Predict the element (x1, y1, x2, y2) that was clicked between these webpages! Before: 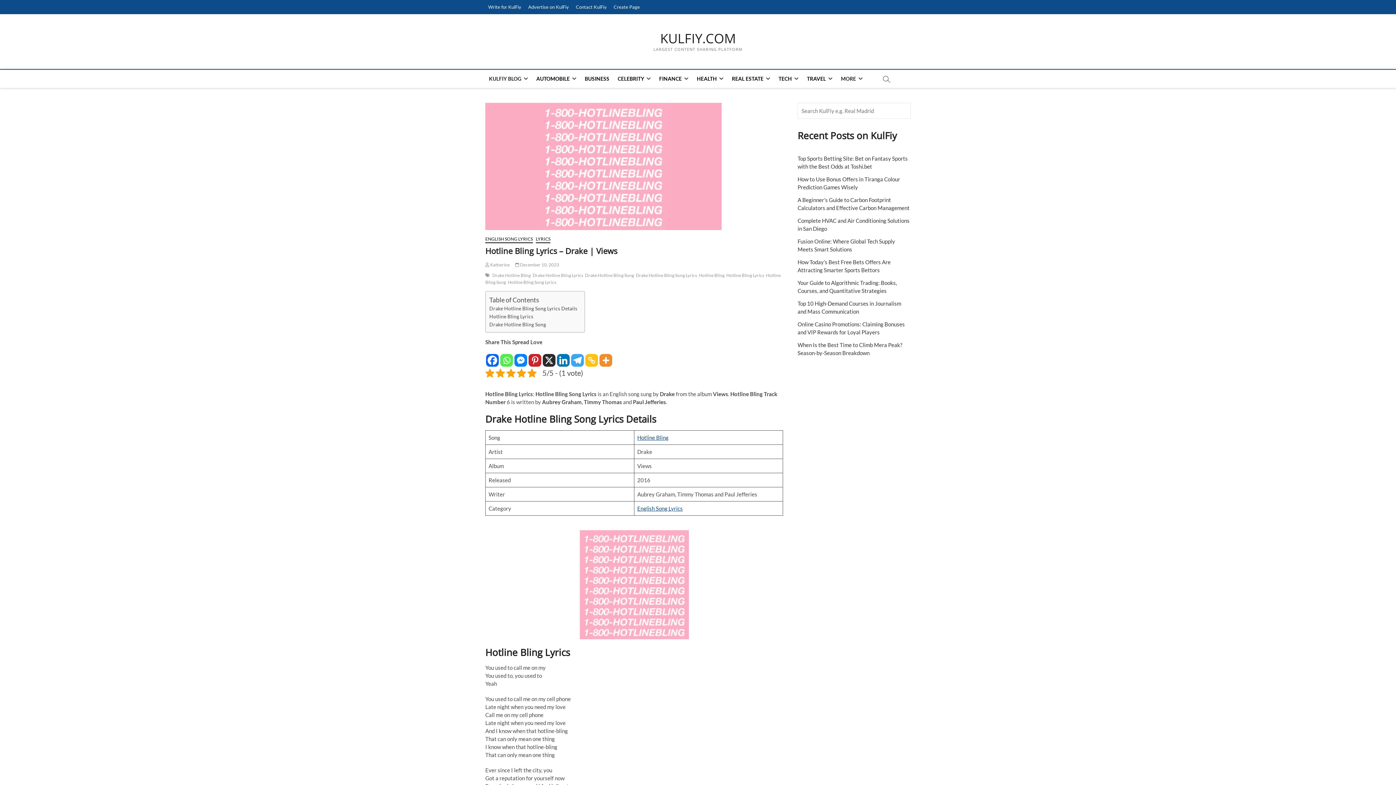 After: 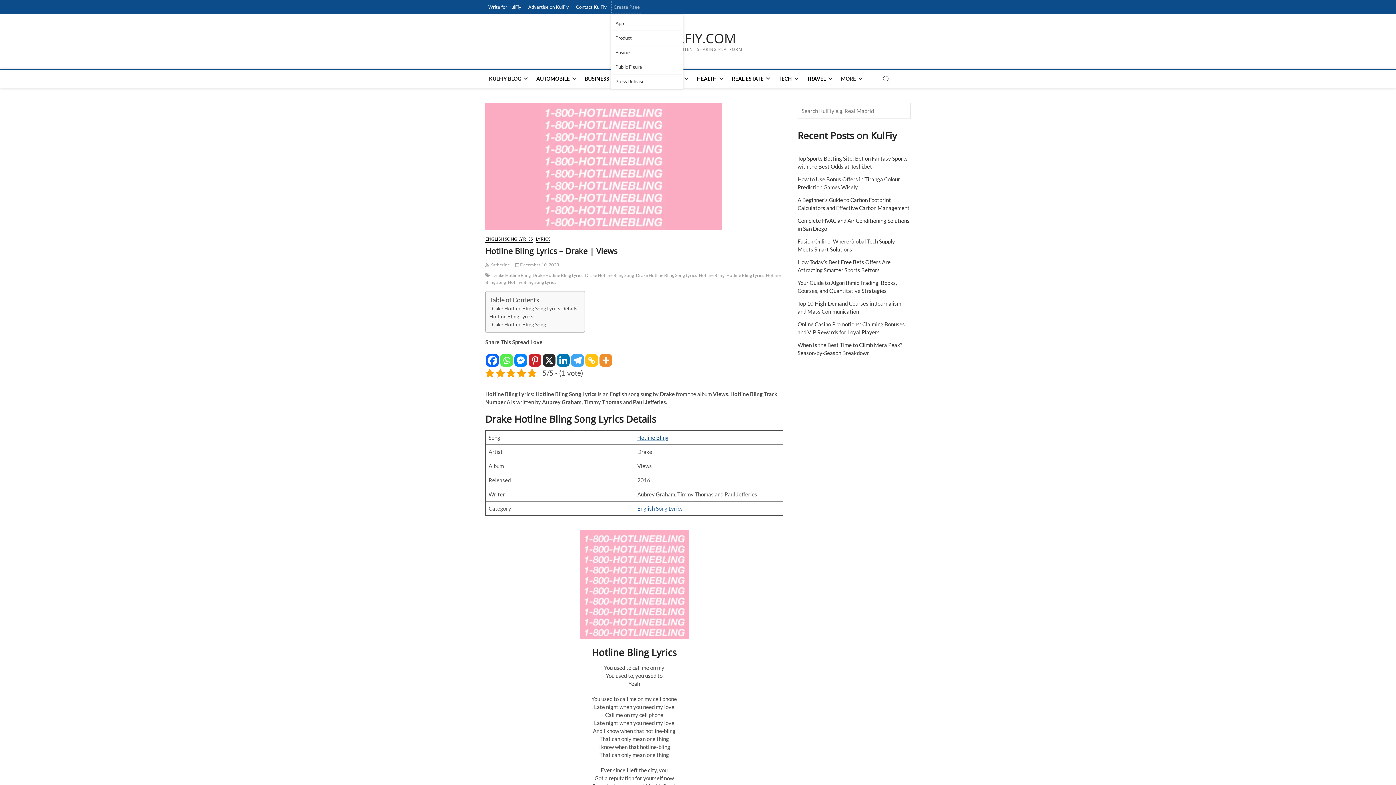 Action: label: Create Page bbox: (610, 0, 642, 14)